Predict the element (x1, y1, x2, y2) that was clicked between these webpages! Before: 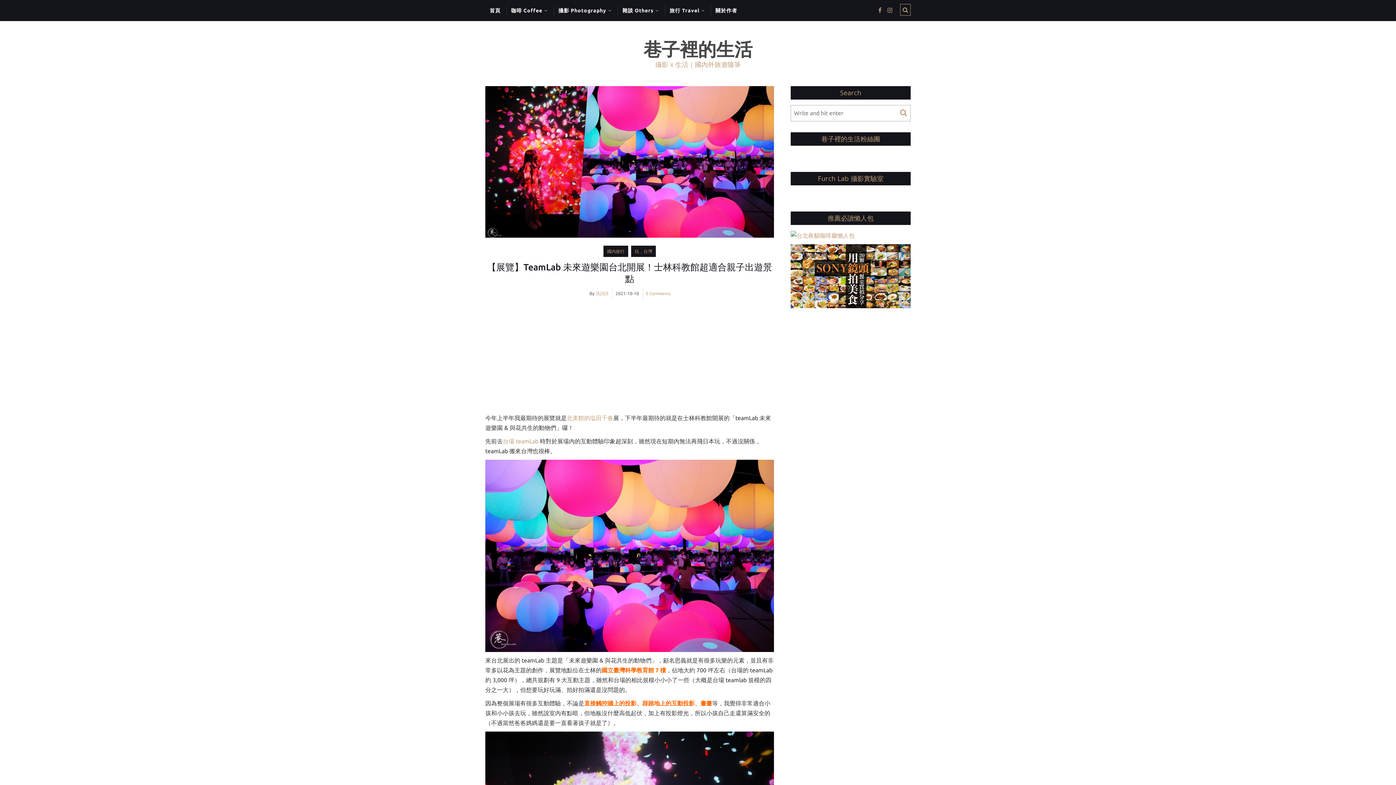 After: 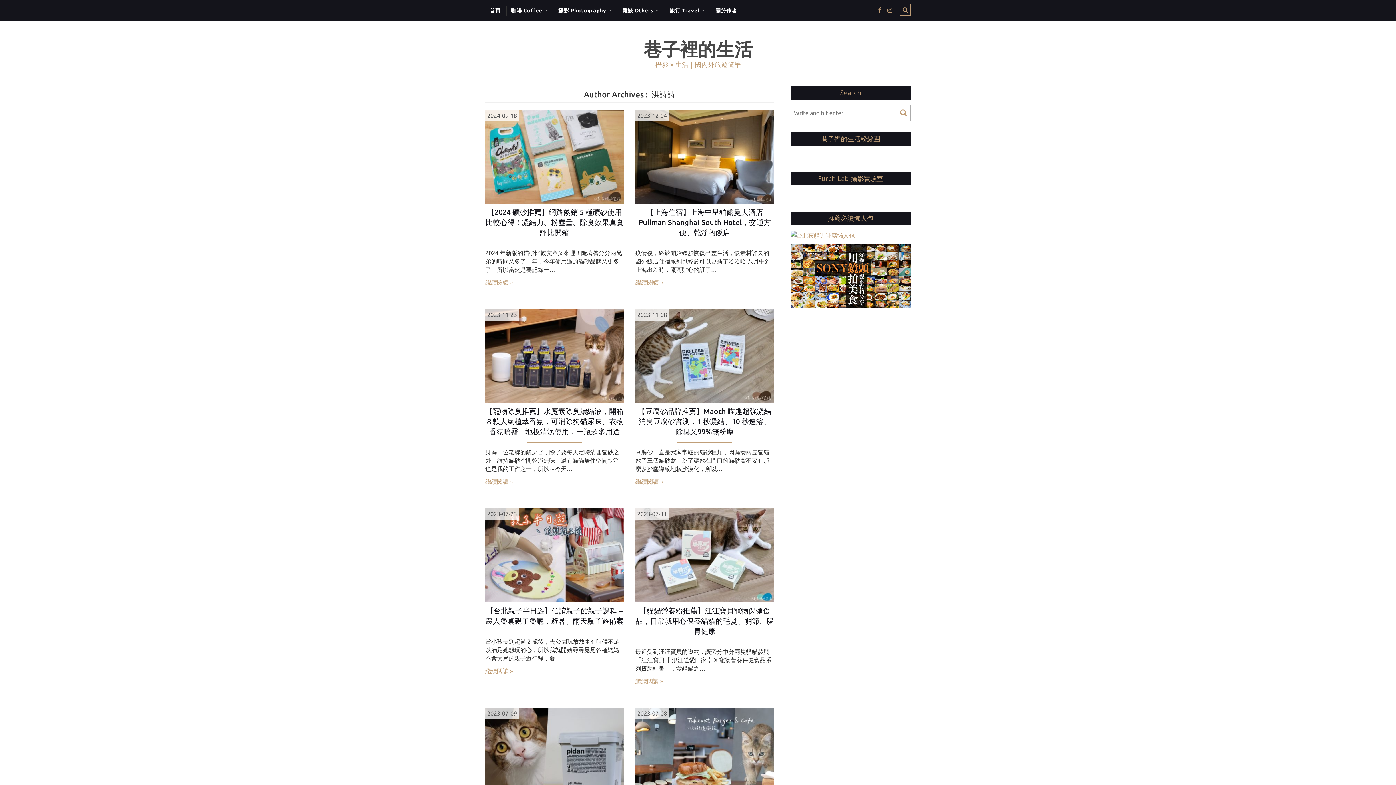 Action: bbox: (595, 291, 608, 295) label: 洪詩詩